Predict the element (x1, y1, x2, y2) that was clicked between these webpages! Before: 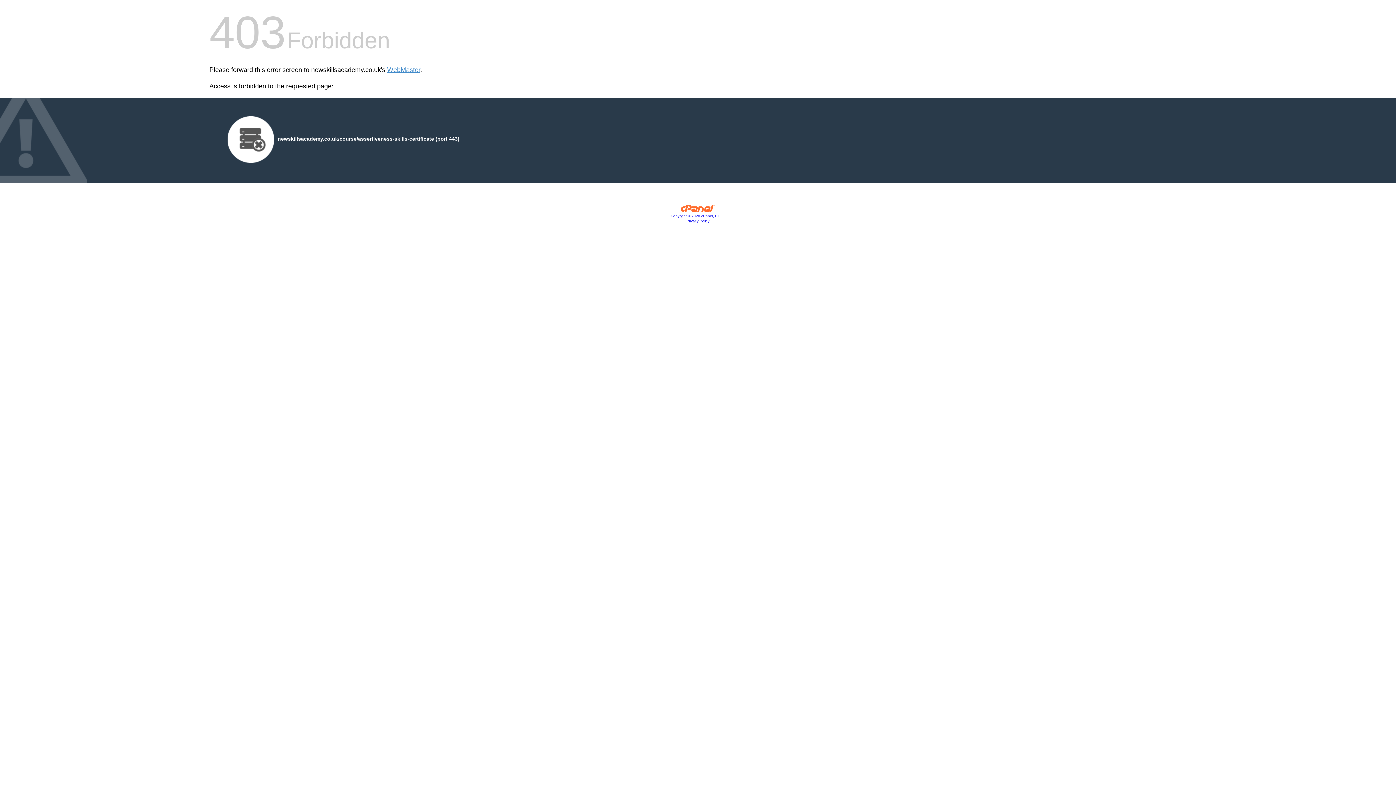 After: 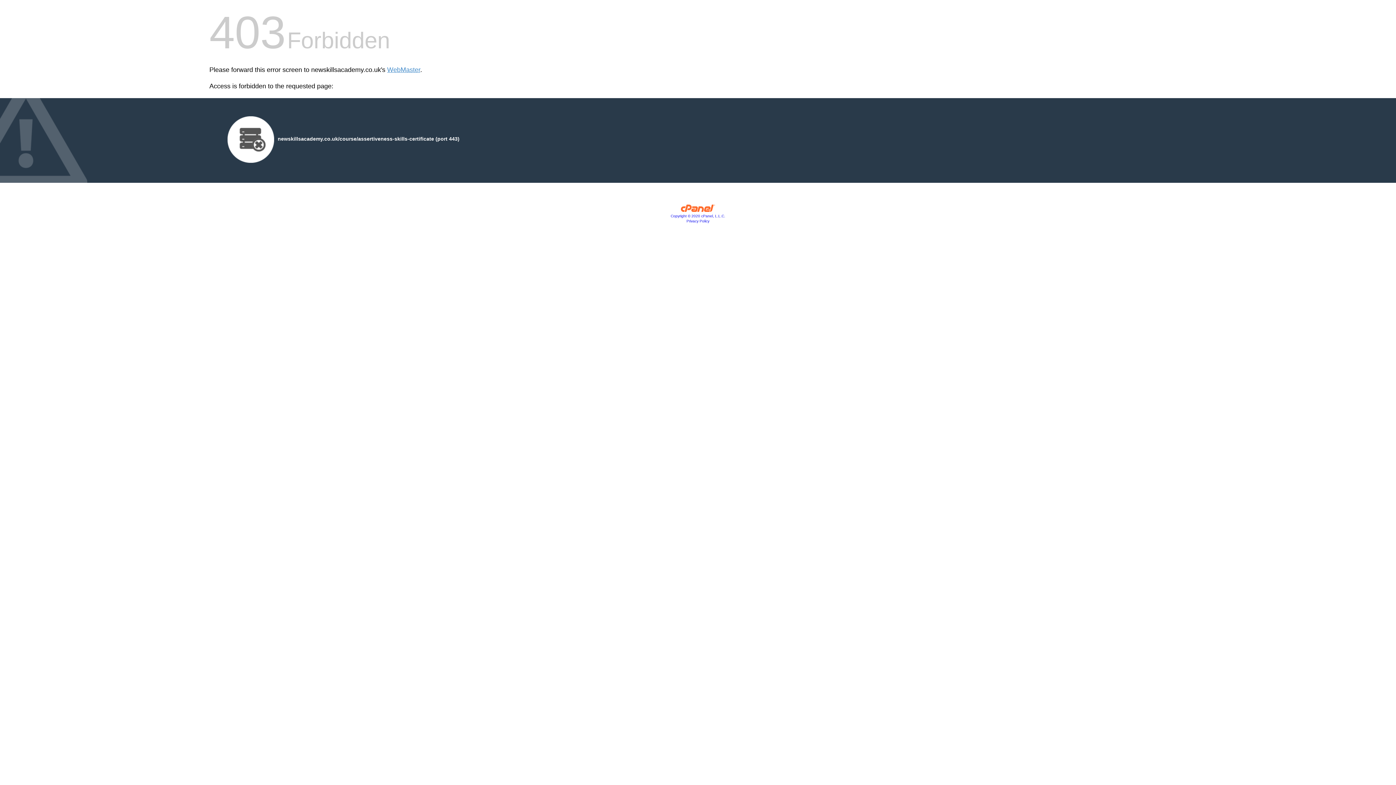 Action: bbox: (686, 219, 709, 223) label: Privacy Policy